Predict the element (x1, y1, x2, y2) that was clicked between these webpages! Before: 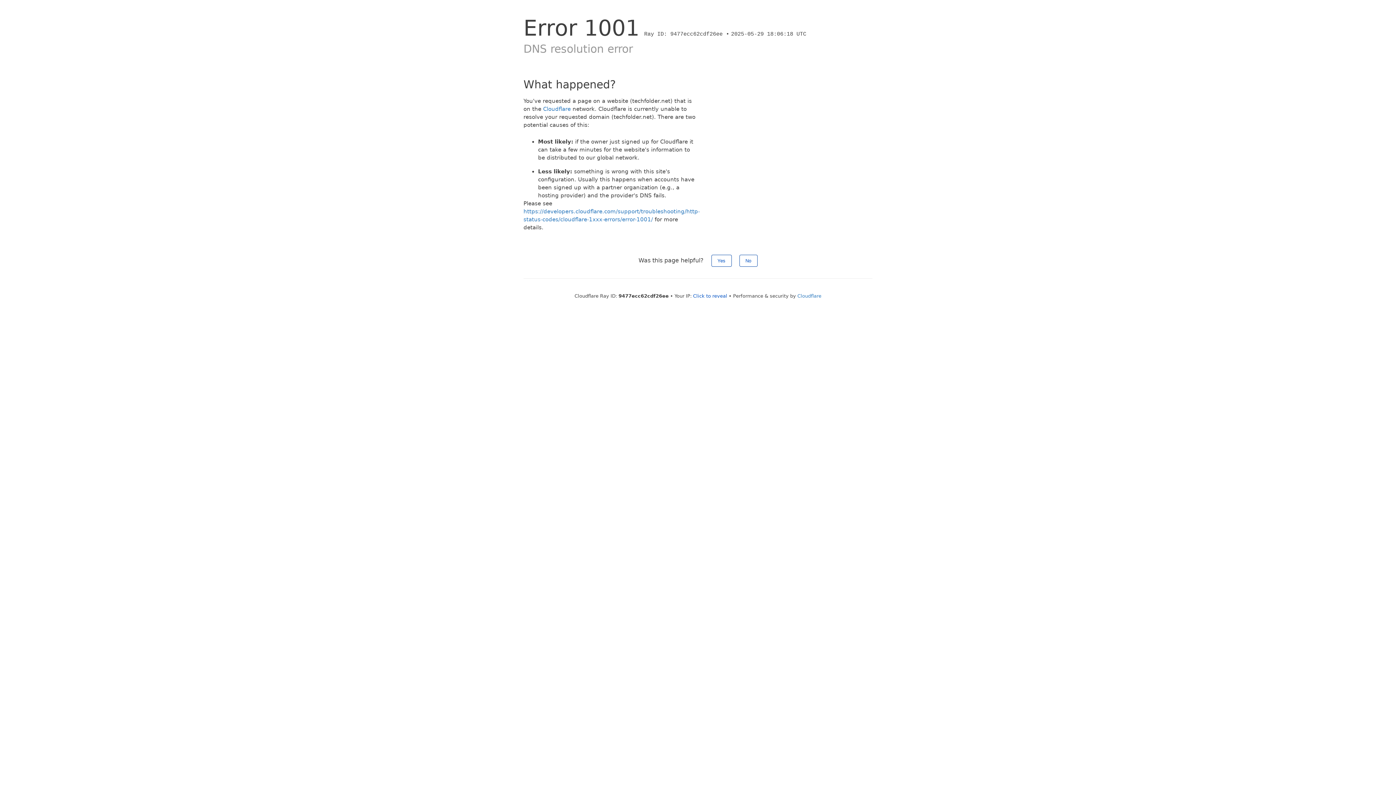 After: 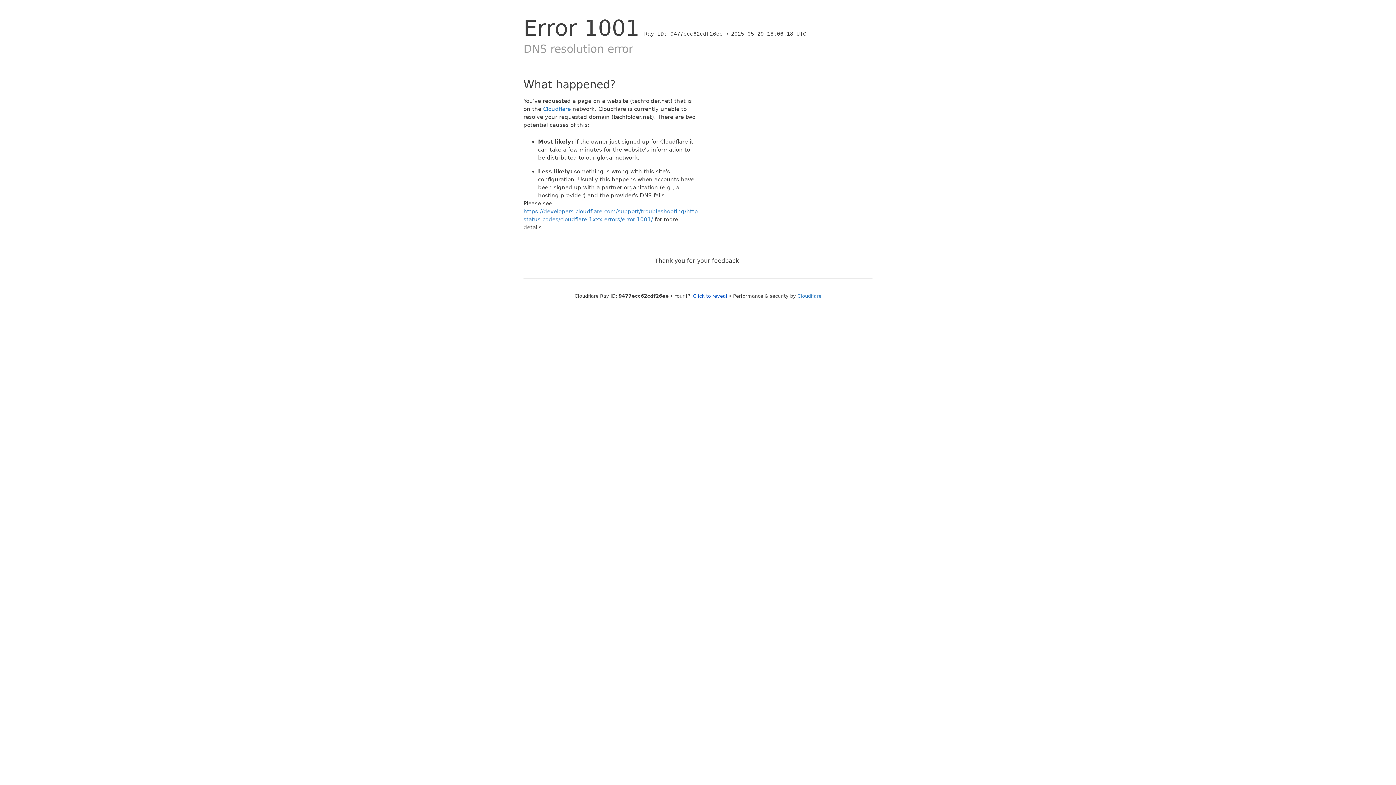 Action: bbox: (711, 254, 731, 266) label: Yes